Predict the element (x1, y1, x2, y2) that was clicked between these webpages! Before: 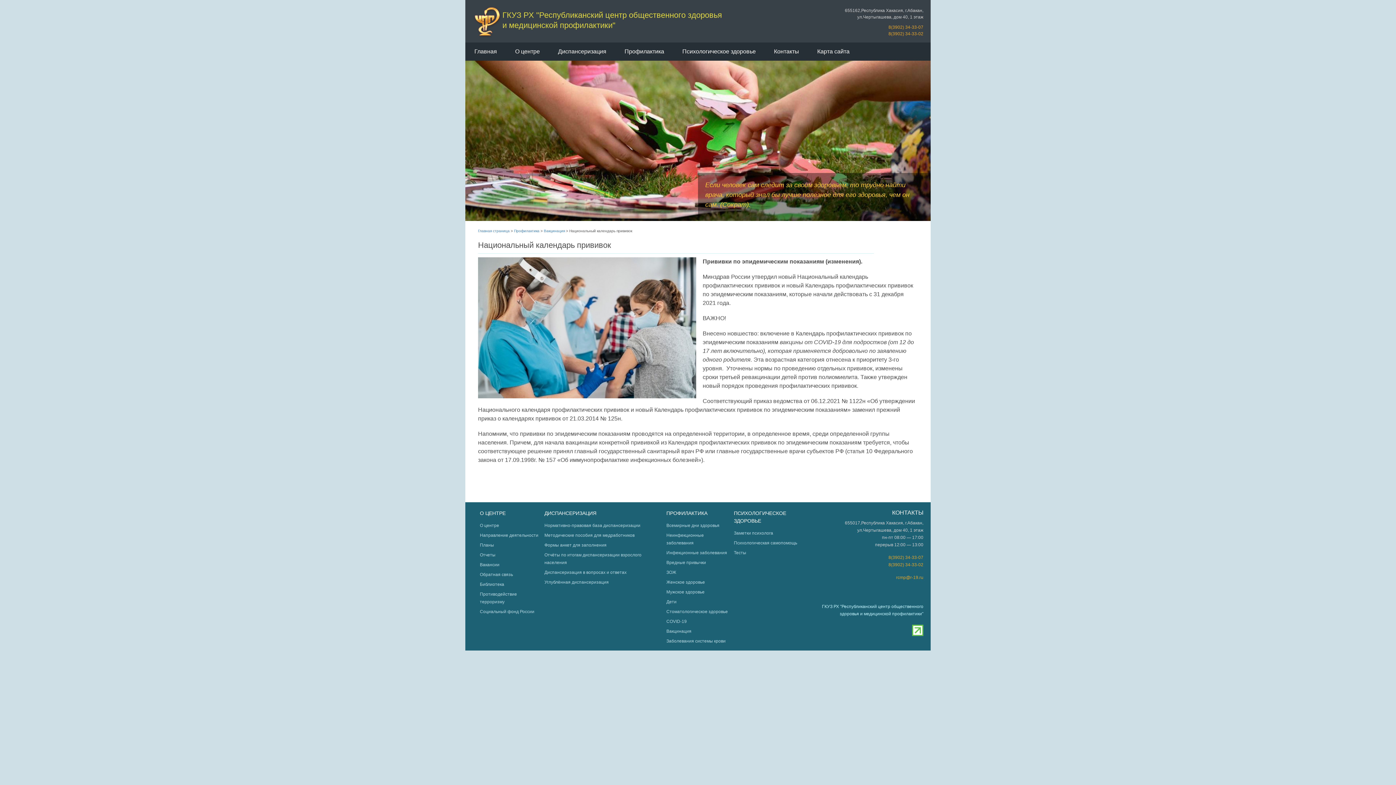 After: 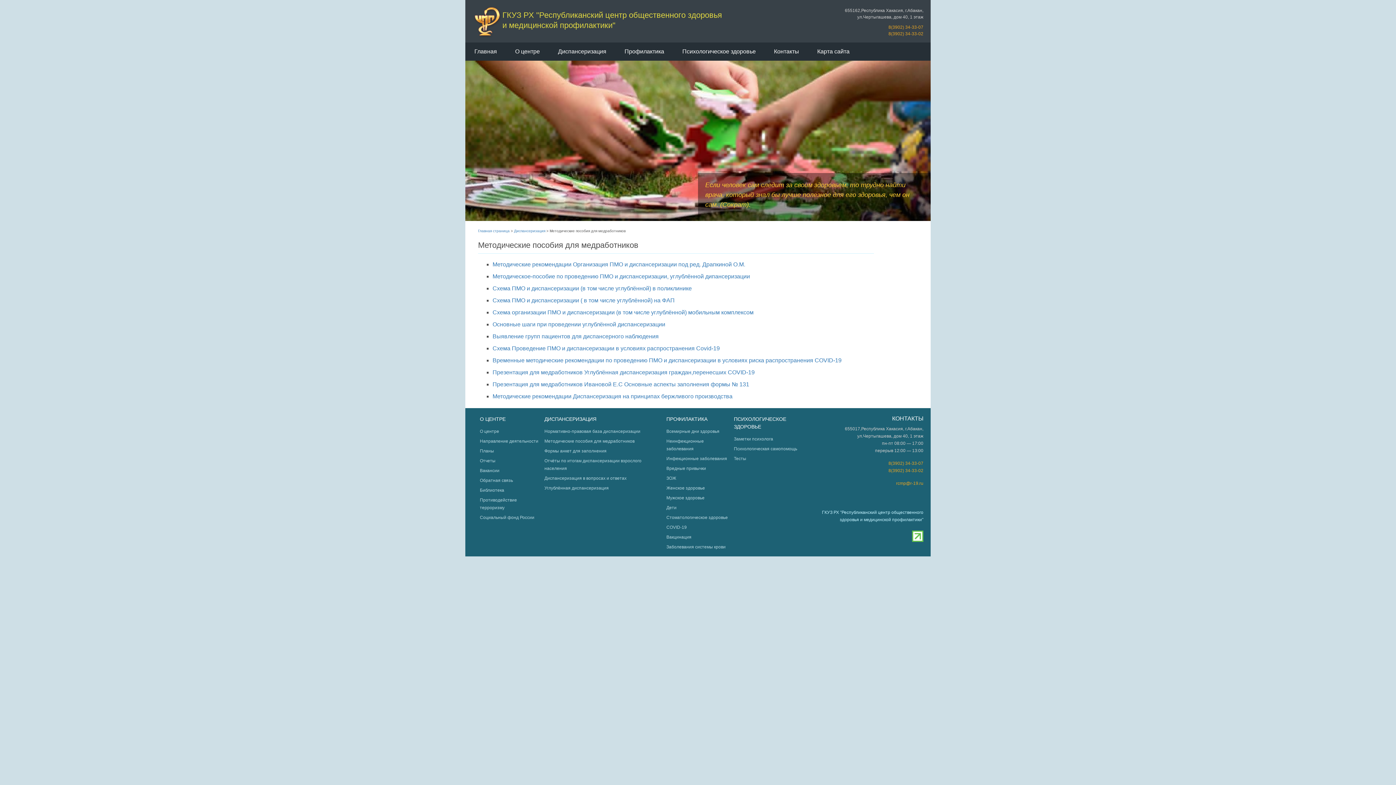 Action: label: Методические пособия для медработников bbox: (544, 533, 634, 538)